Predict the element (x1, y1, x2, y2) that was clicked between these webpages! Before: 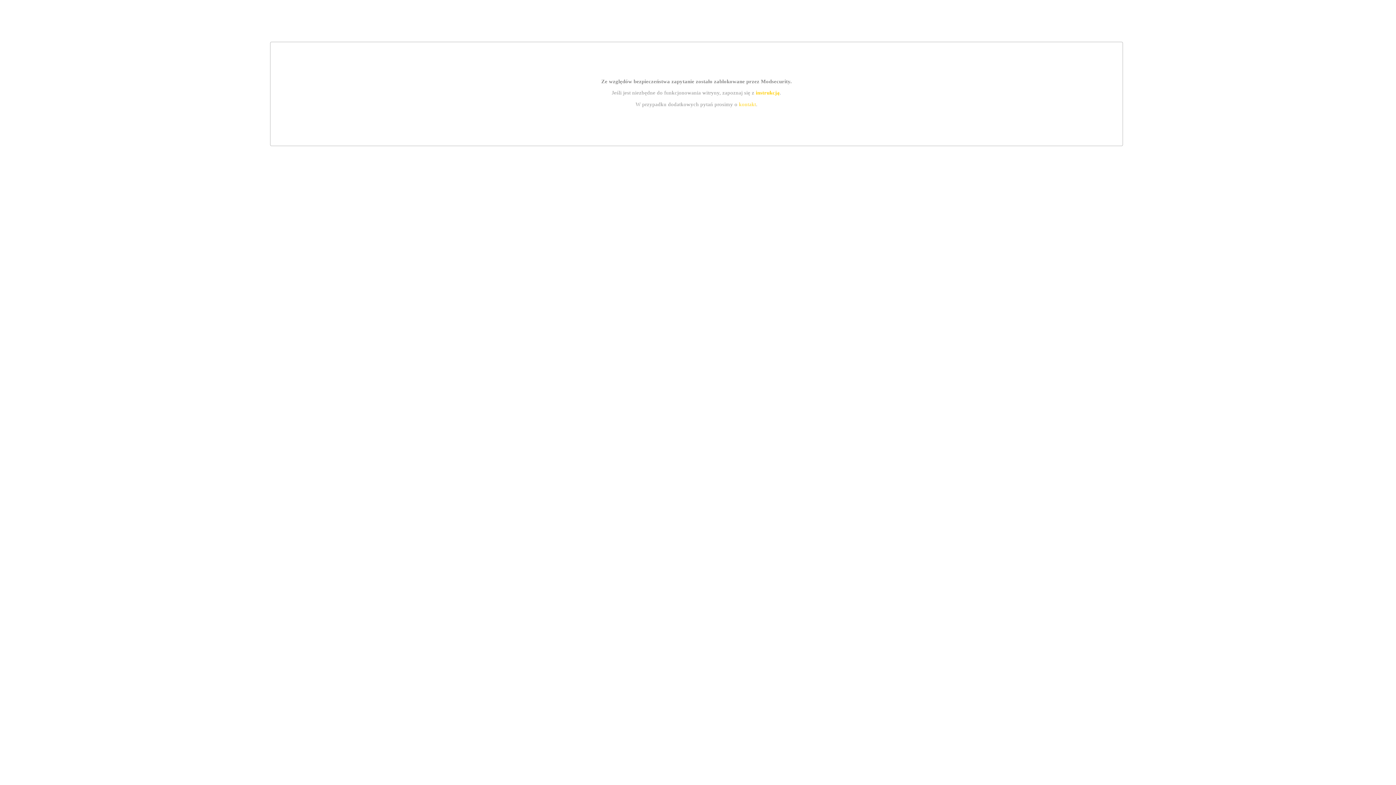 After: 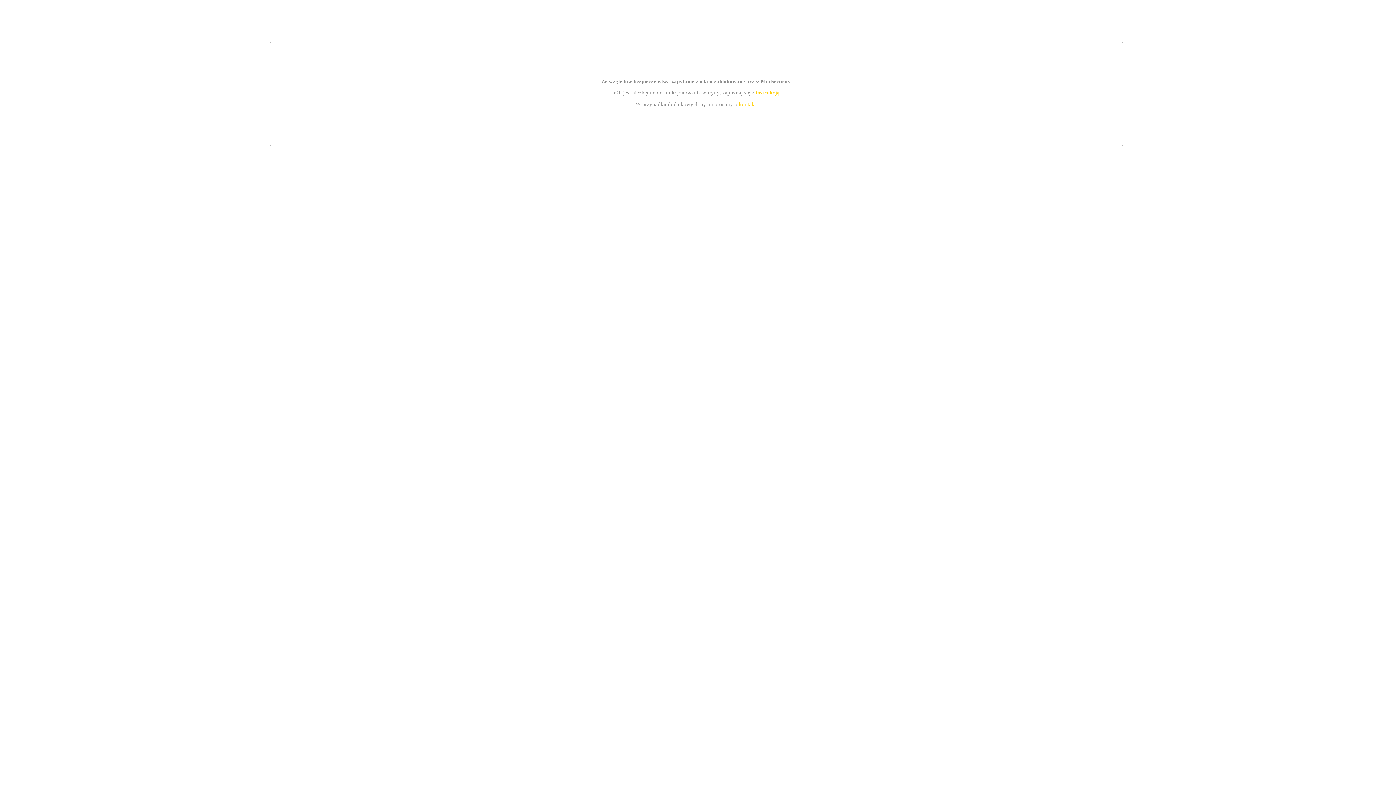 Action: bbox: (755, 89, 779, 95) label: instrukcją